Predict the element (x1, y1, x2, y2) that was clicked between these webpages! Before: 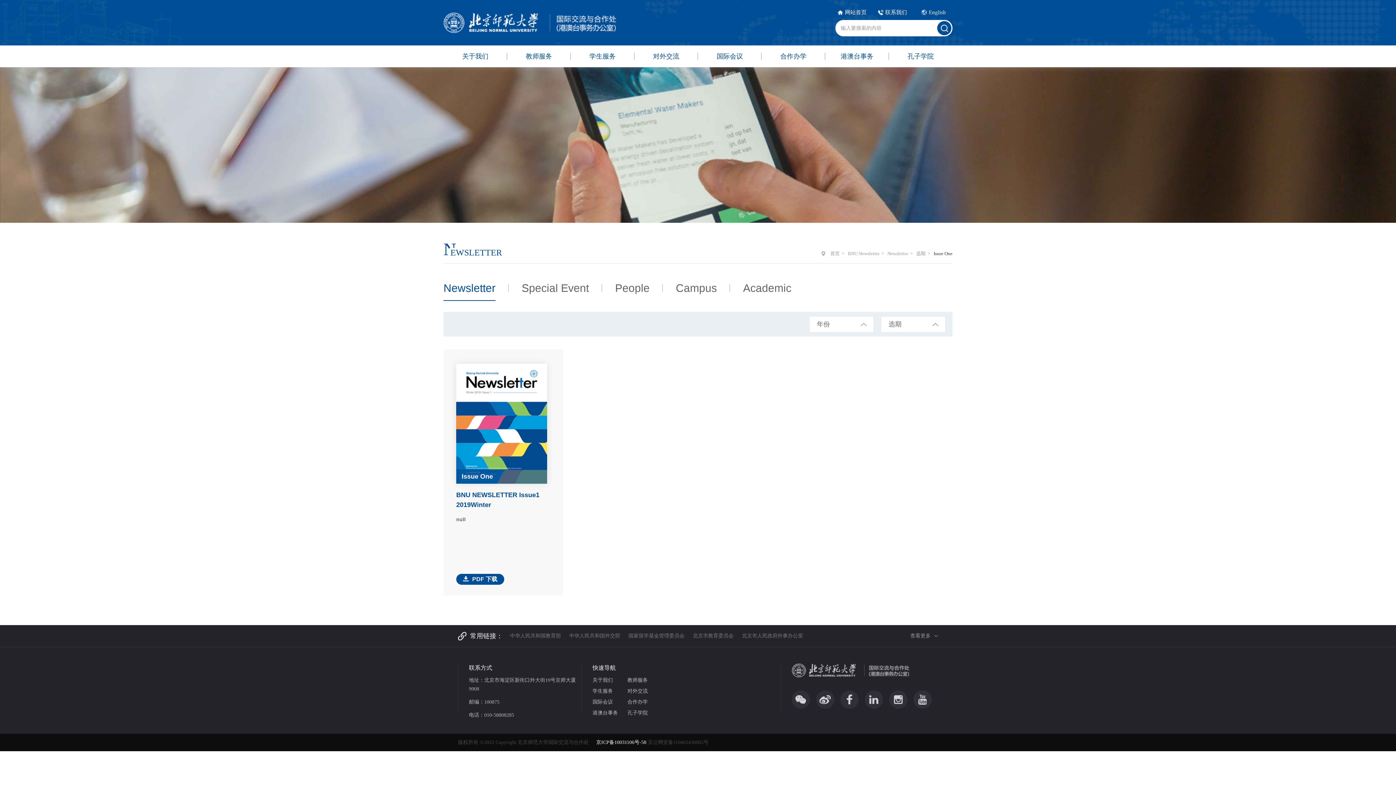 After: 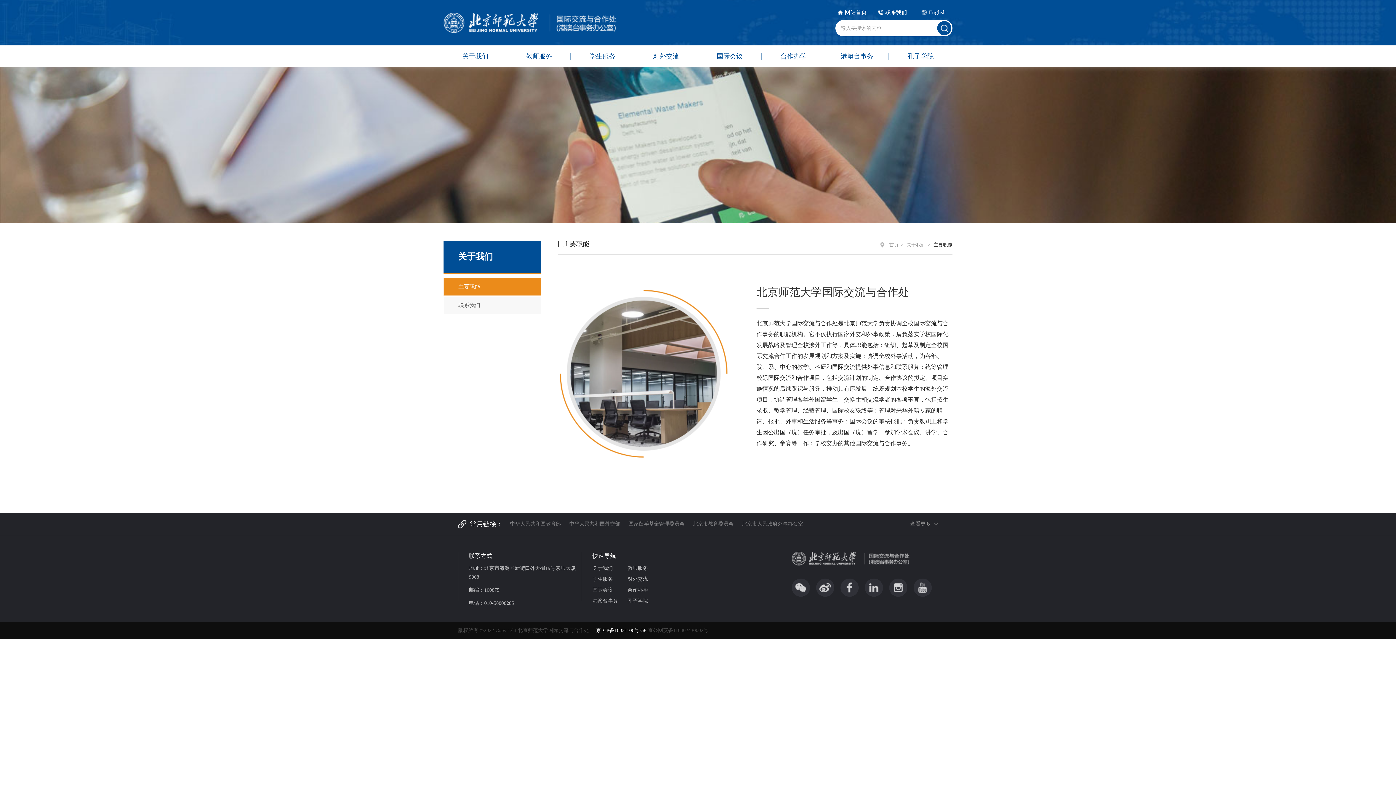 Action: bbox: (443, 45, 507, 67) label: 关于我们